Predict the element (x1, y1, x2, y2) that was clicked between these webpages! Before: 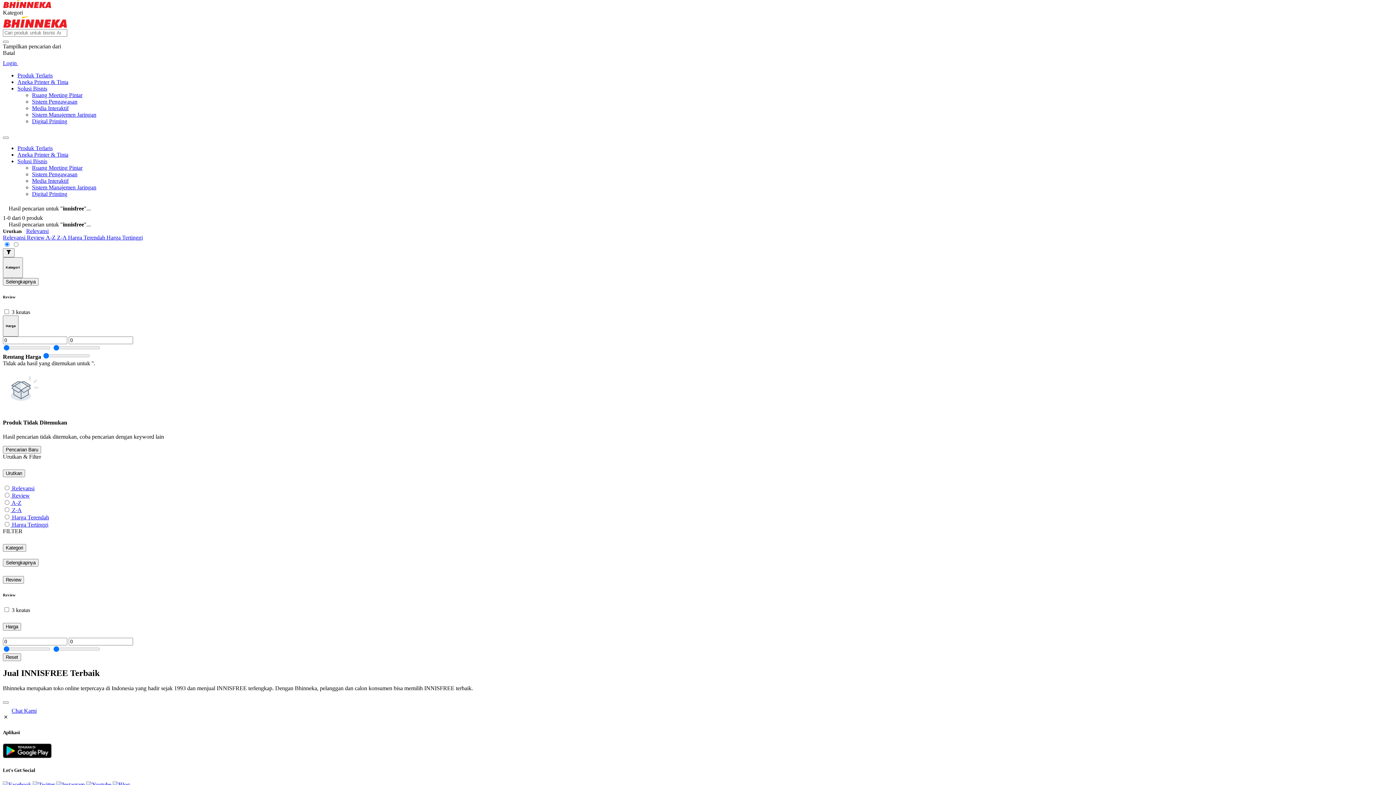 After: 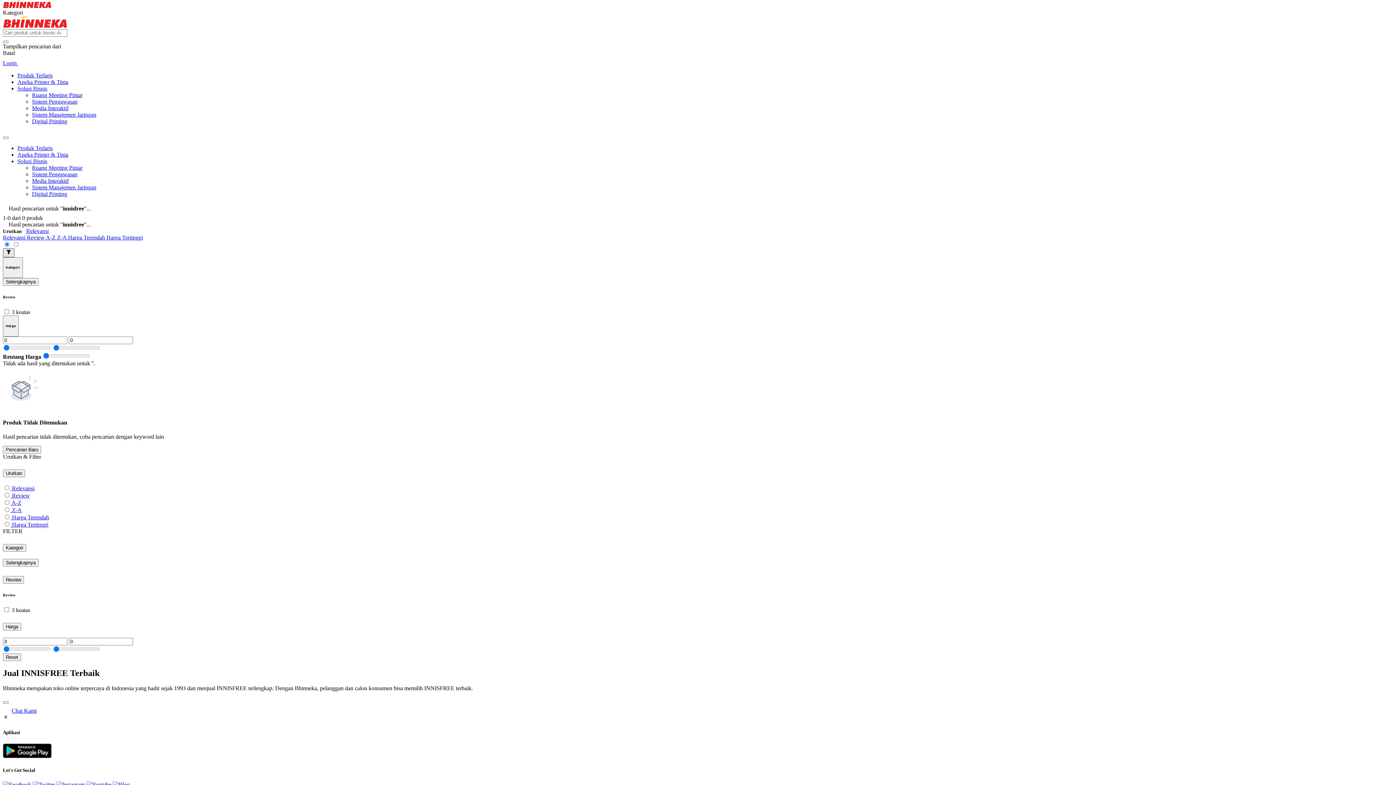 Action: bbox: (2, 248, 14, 257)